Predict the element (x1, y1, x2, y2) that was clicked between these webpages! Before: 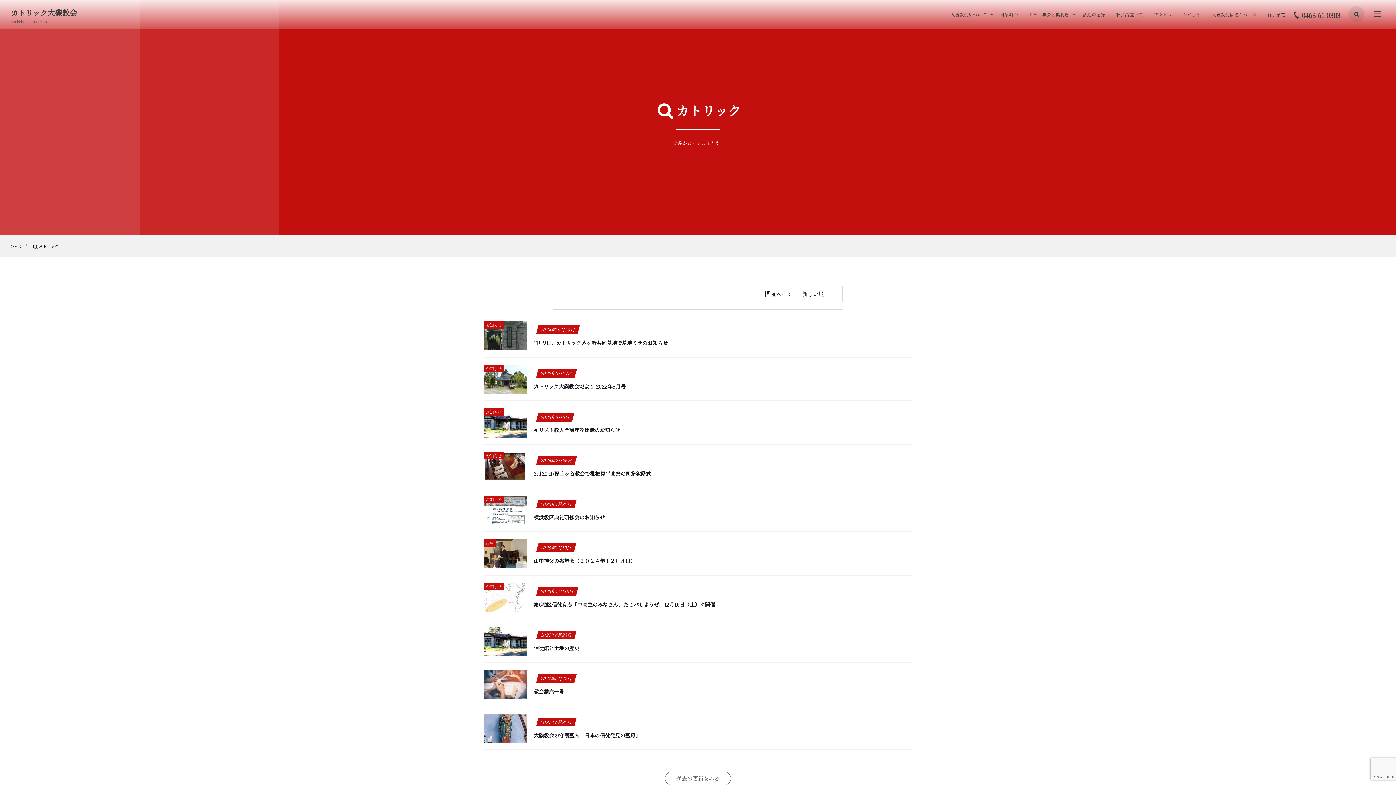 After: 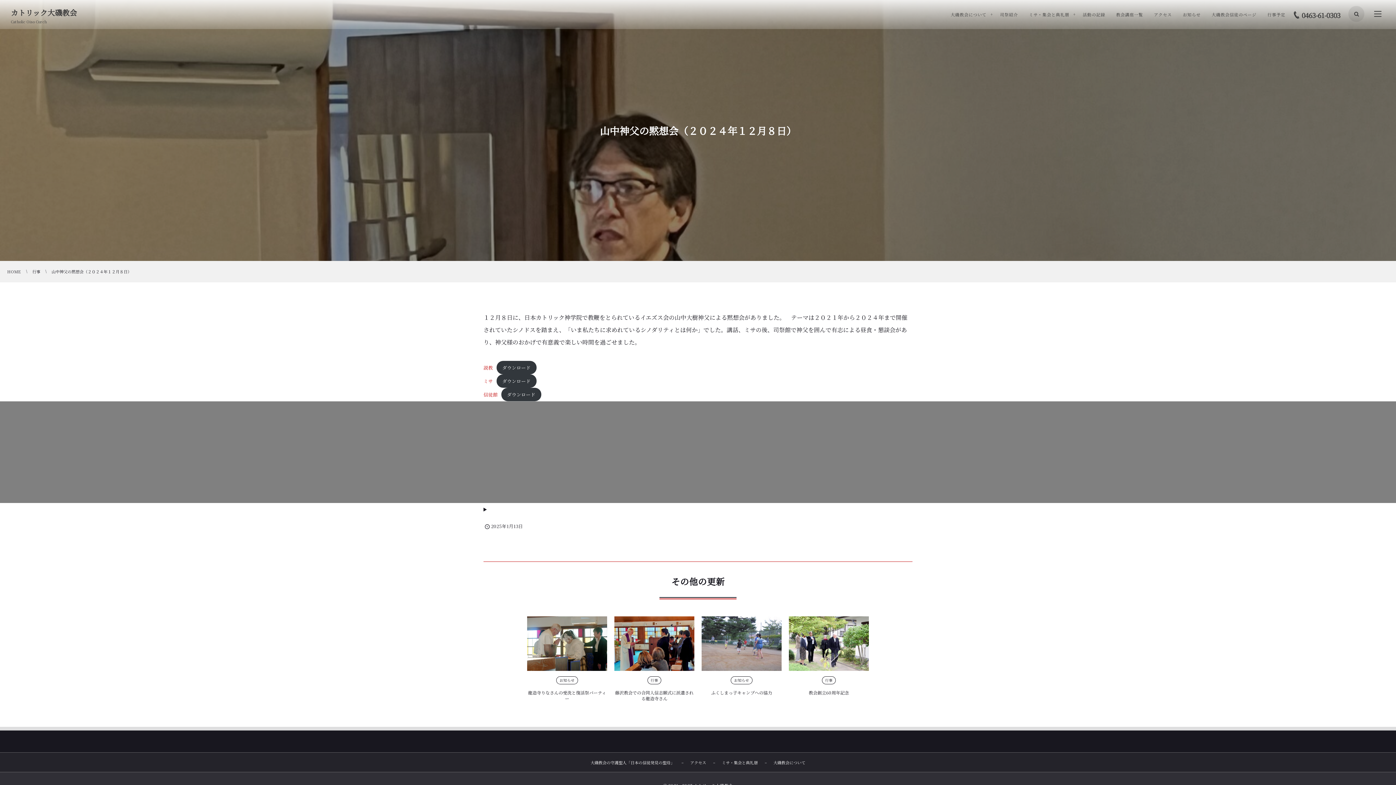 Action: bbox: (483, 562, 527, 569)